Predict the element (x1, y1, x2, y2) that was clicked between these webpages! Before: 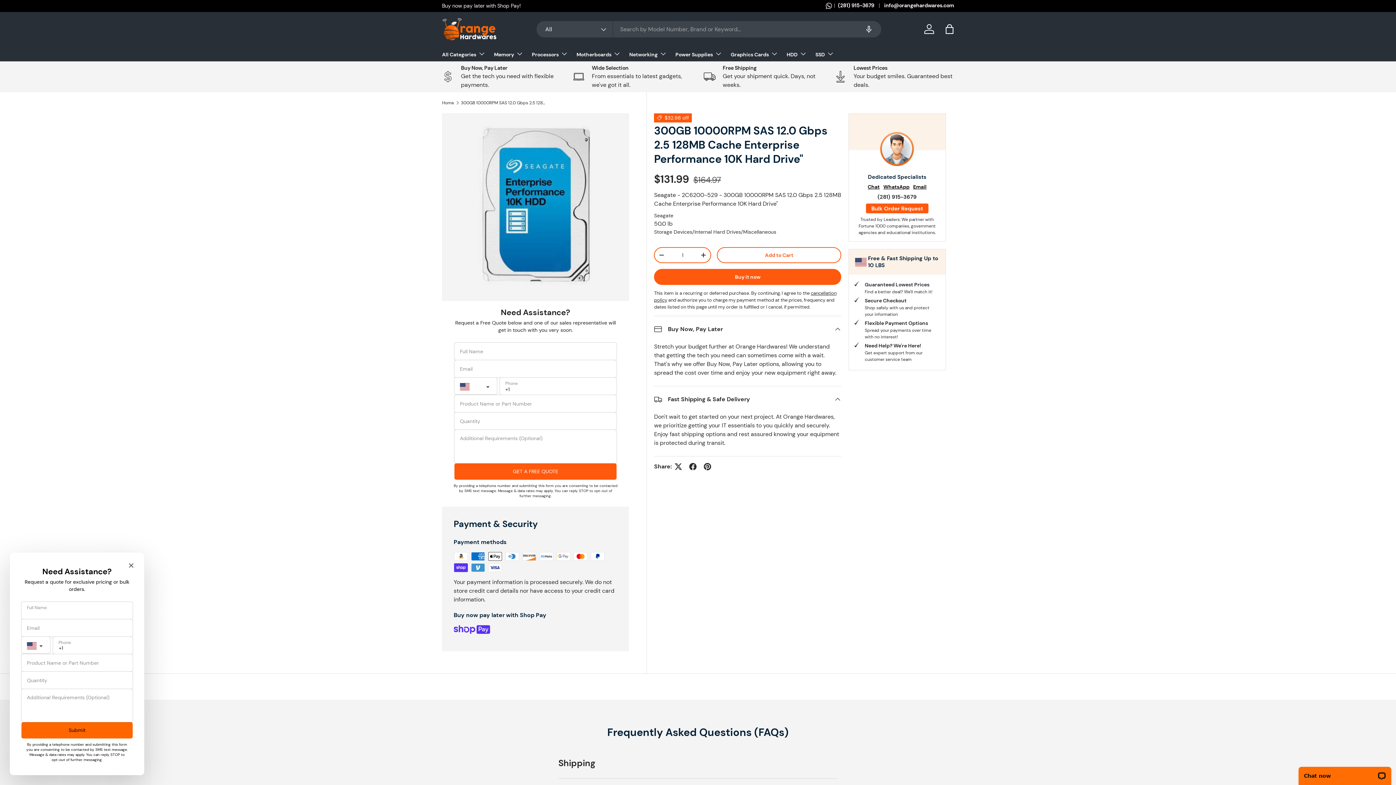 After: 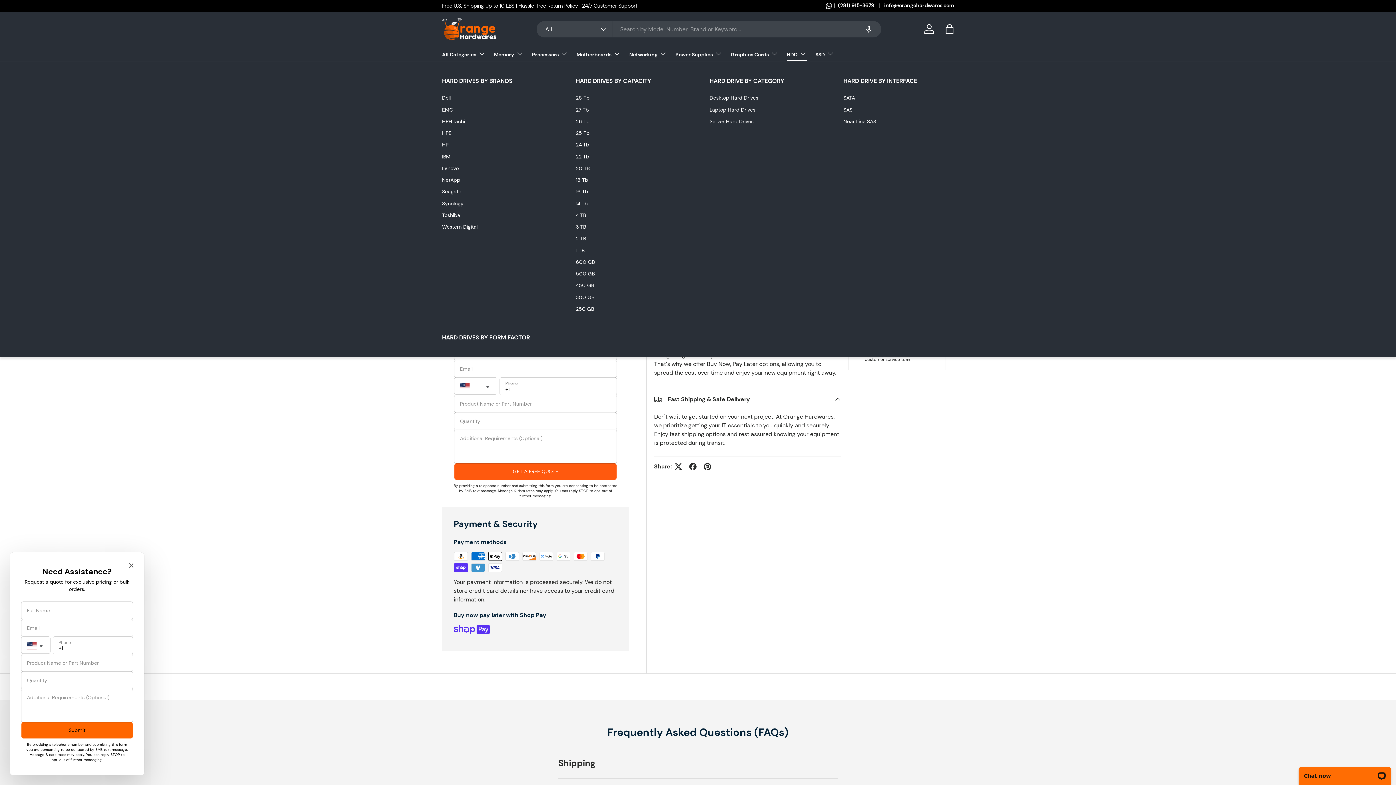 Action: label: HDD bbox: (786, 46, 806, 60)